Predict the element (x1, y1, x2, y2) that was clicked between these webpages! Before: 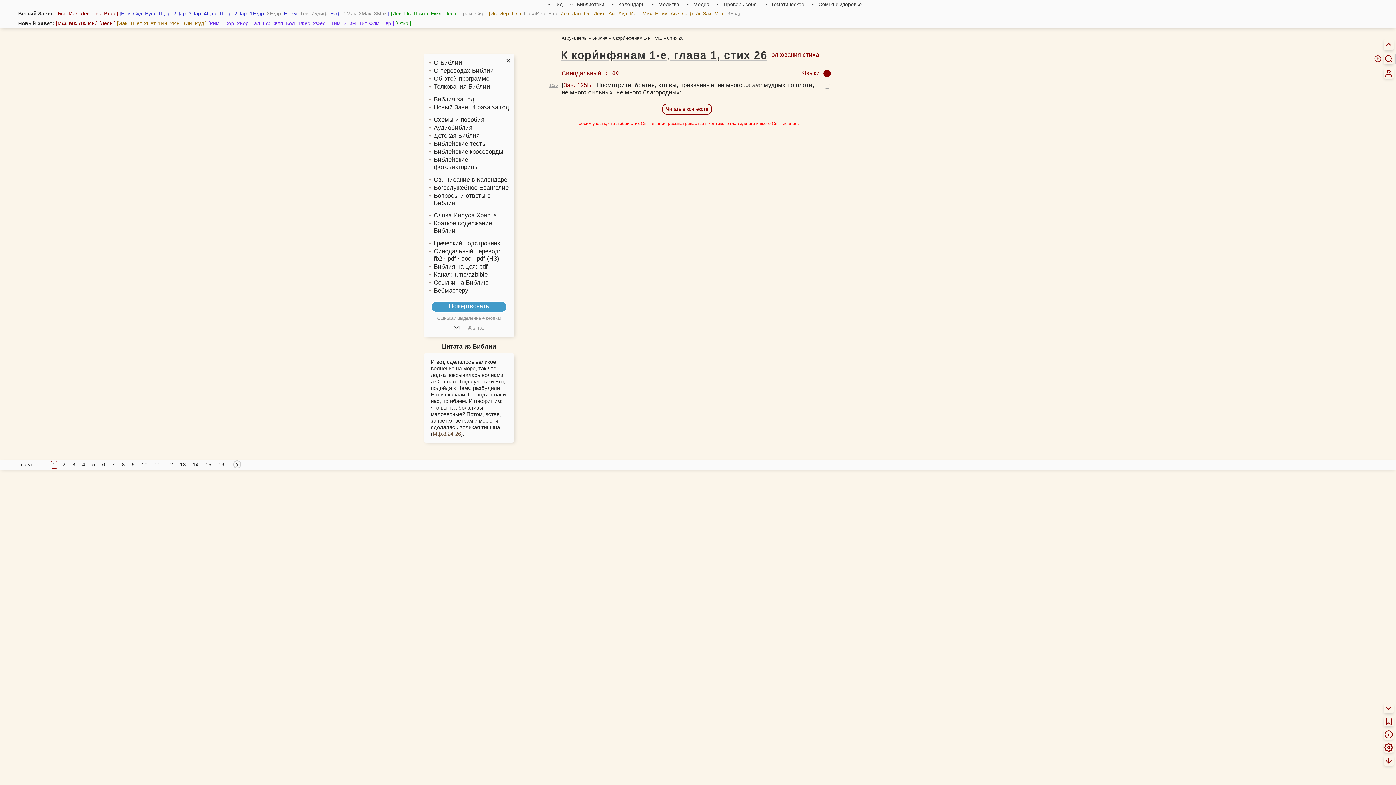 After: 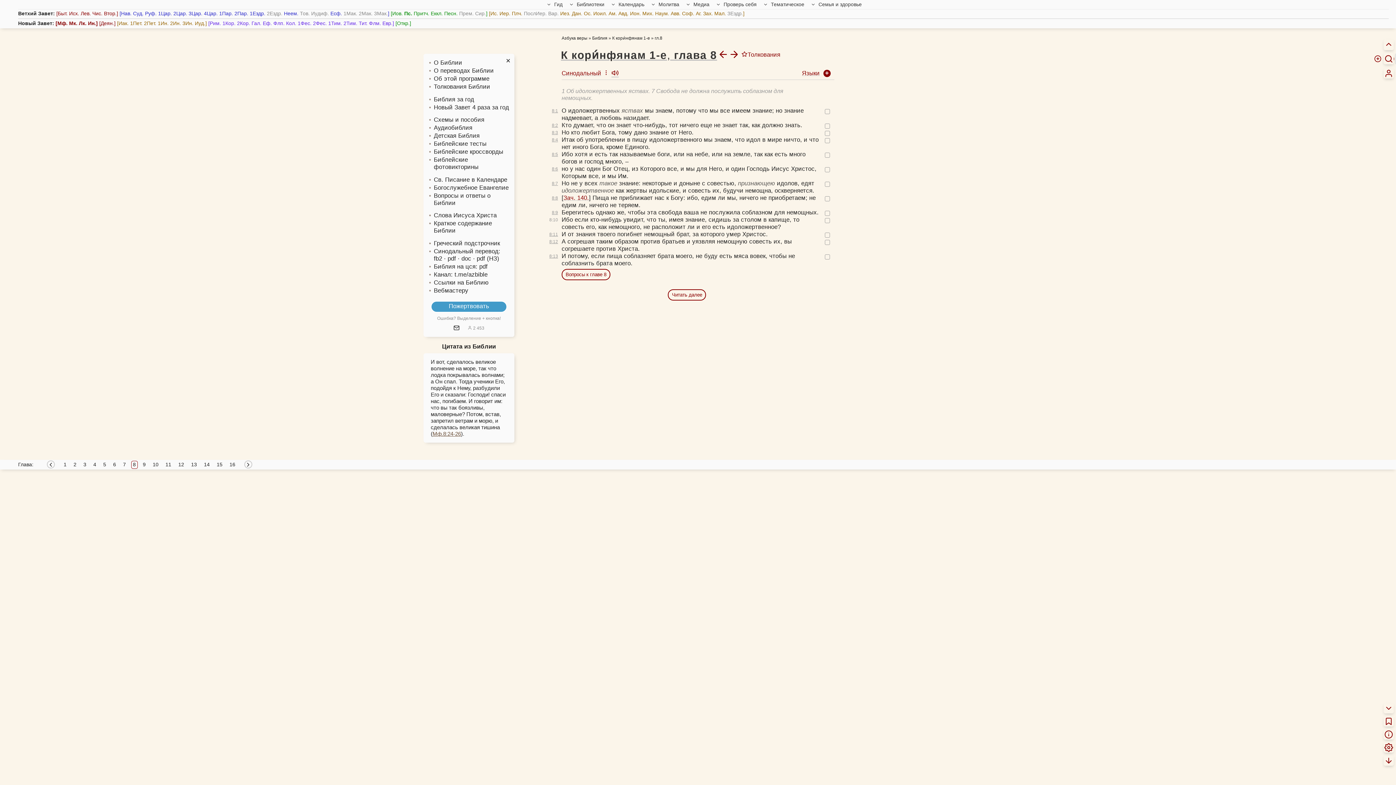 Action: bbox: (120, 460, 126, 468) label: 8